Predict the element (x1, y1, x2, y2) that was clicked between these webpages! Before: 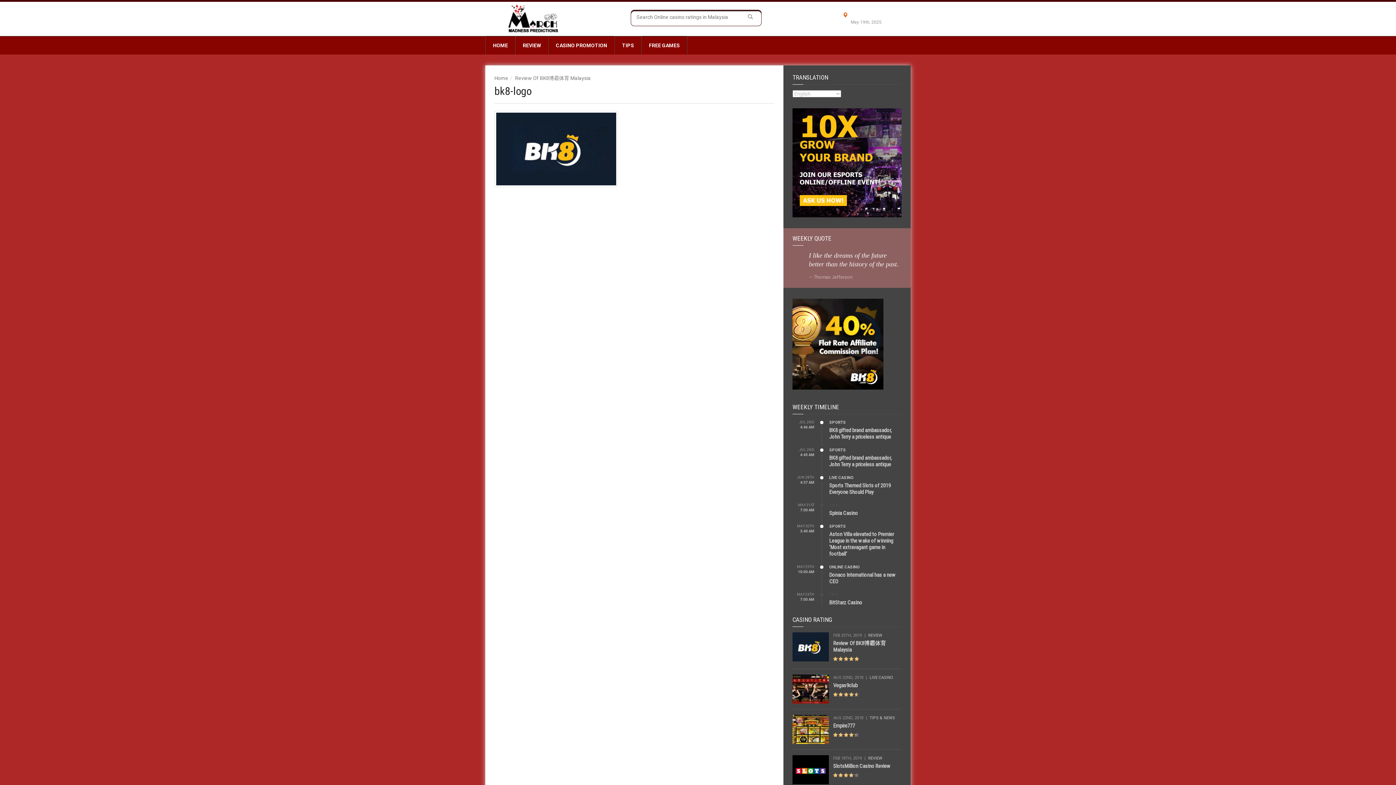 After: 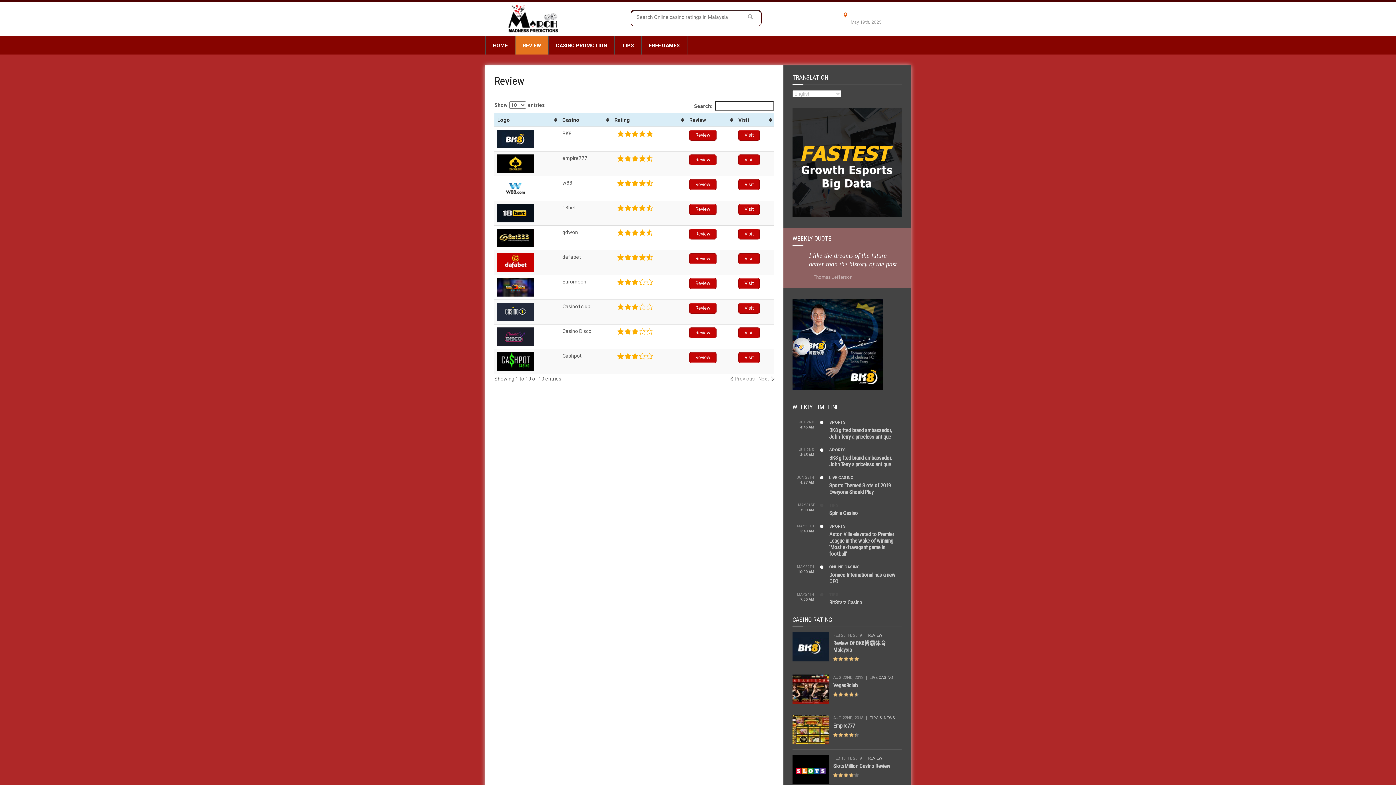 Action: label: REVIEW bbox: (515, 36, 548, 54)